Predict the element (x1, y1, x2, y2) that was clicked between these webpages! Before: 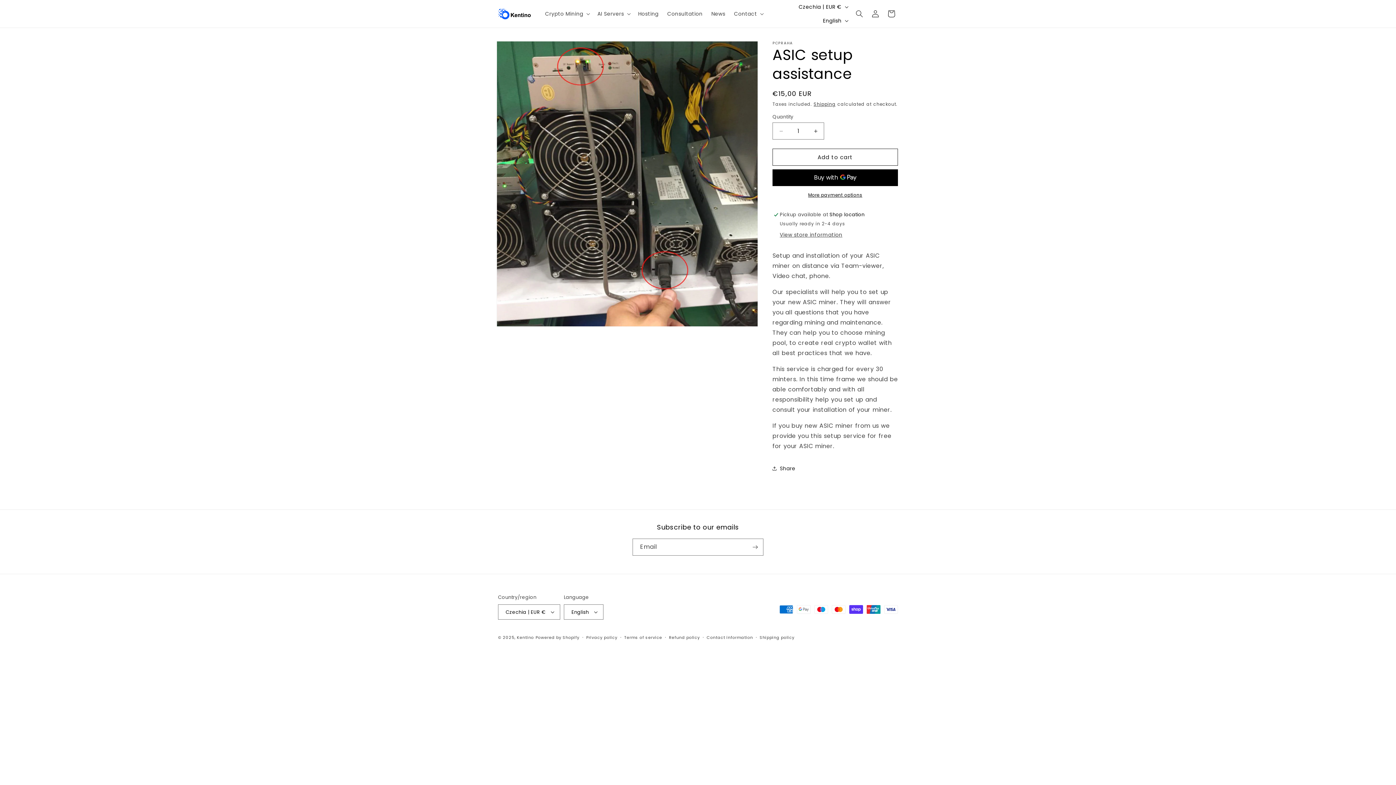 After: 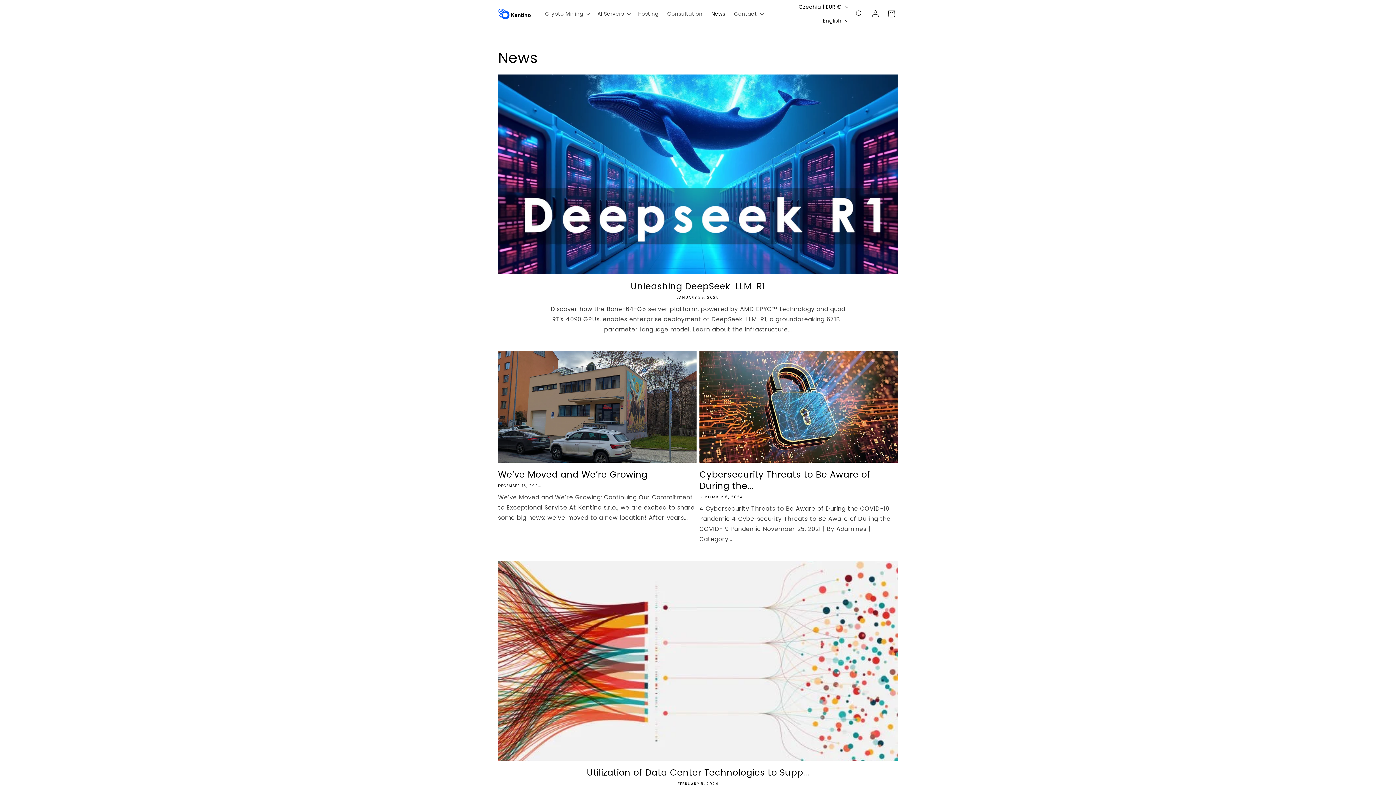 Action: bbox: (707, 6, 729, 21) label: News